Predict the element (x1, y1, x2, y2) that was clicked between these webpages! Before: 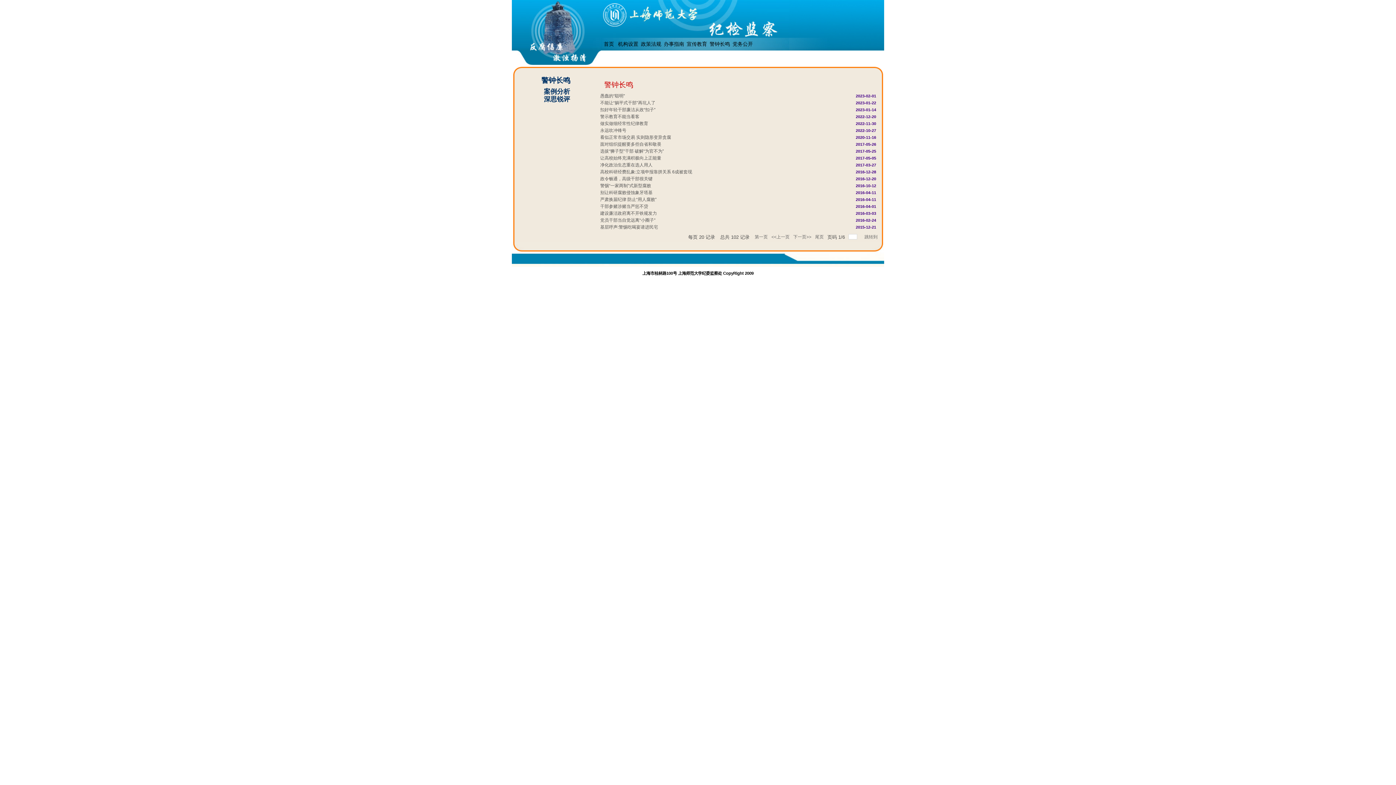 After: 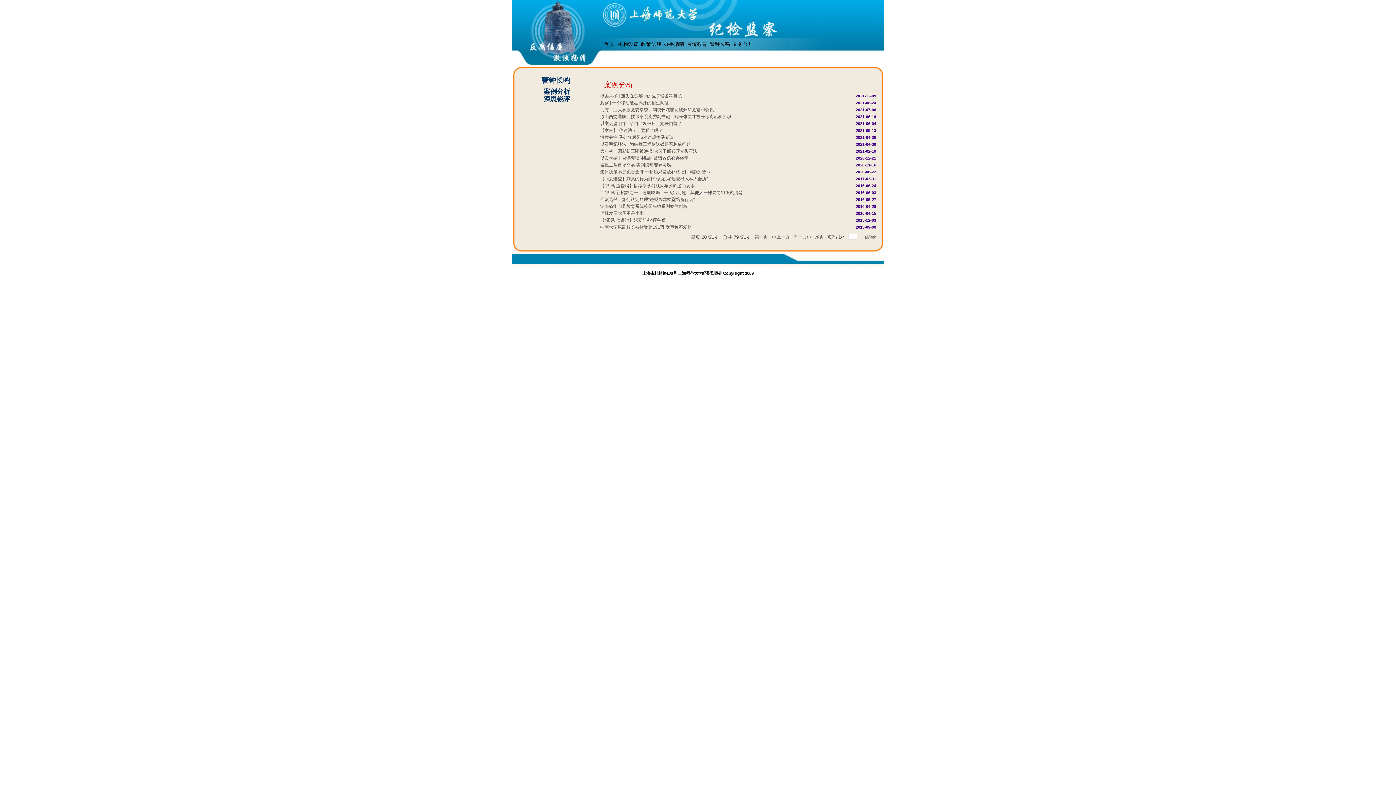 Action: label: 案例分析 bbox: (544, 89, 570, 94)